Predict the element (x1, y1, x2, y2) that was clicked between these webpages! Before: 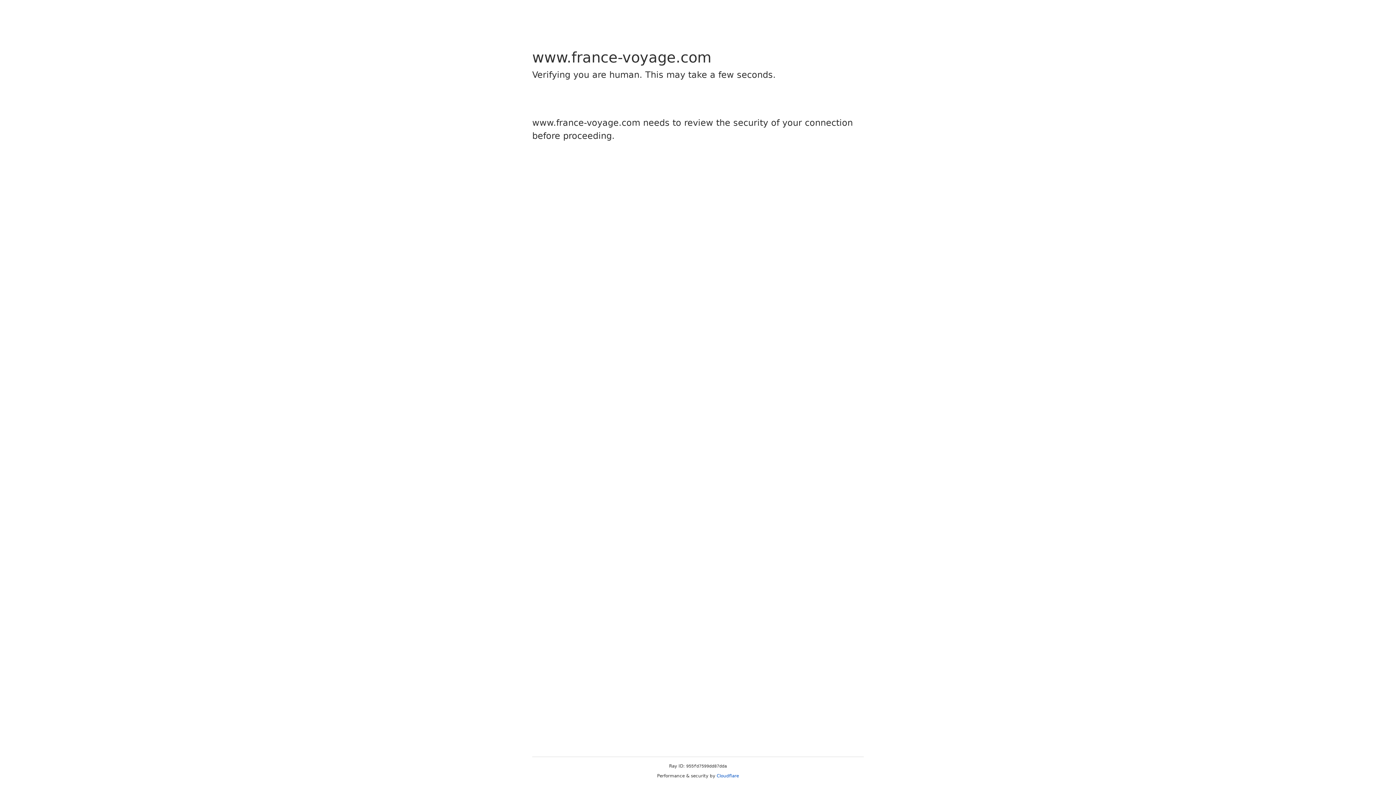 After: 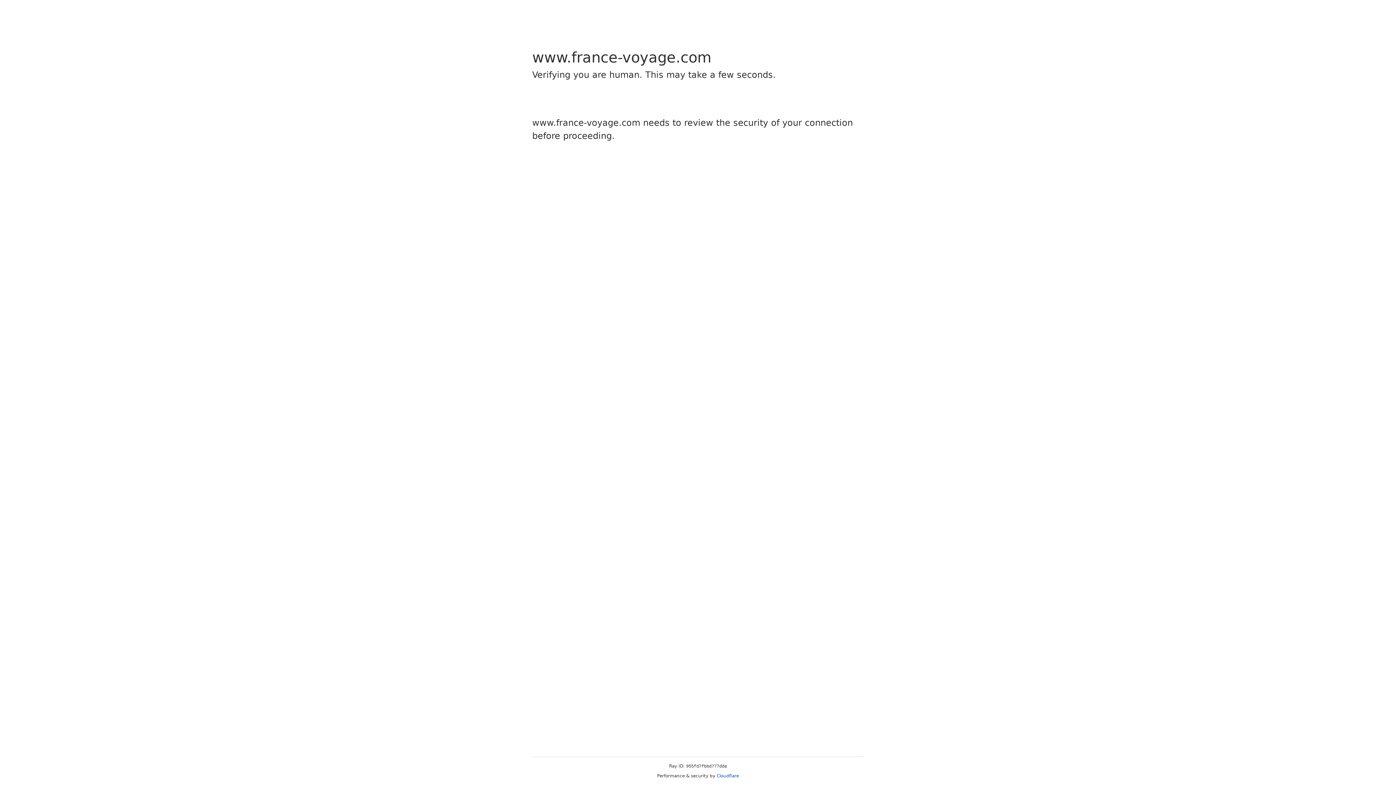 Action: label: Cloudflare bbox: (716, 773, 739, 778)